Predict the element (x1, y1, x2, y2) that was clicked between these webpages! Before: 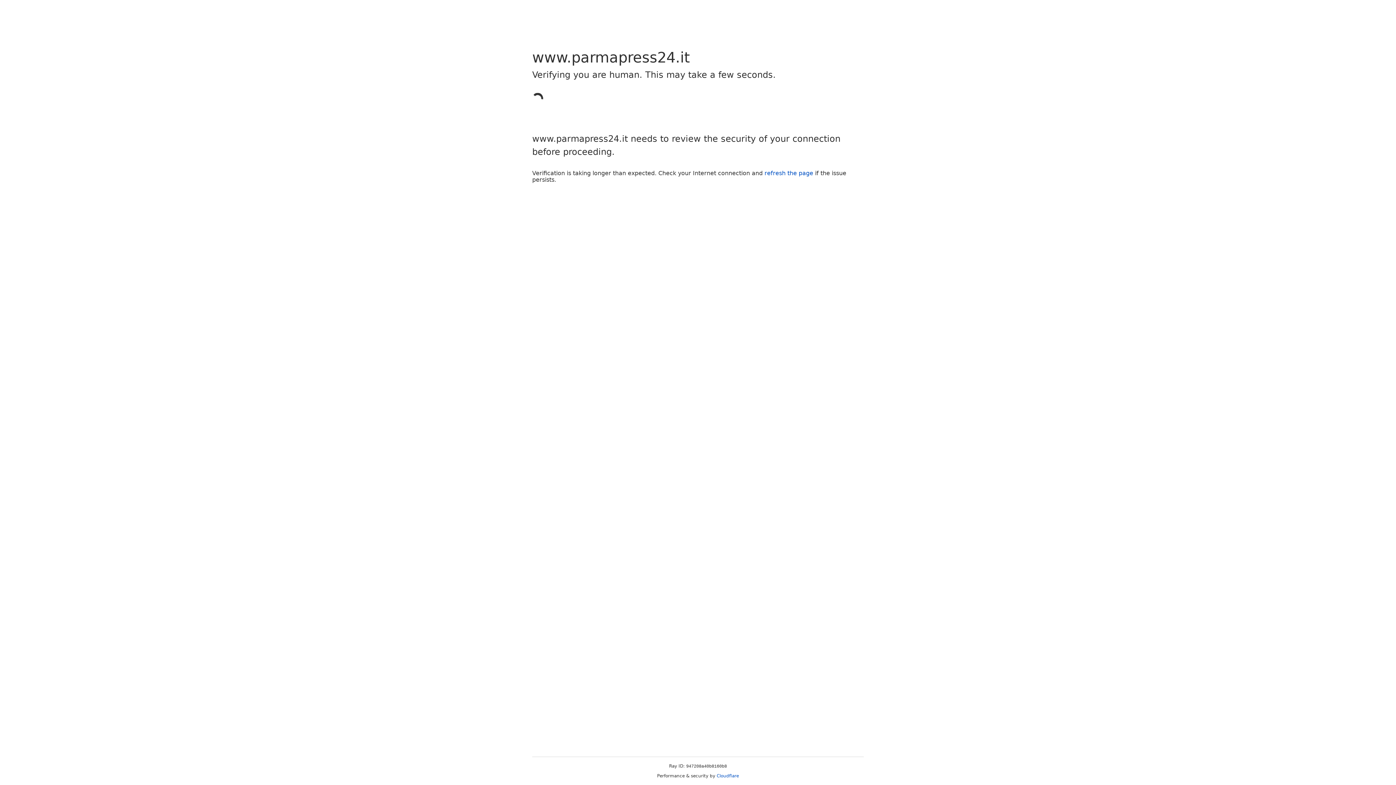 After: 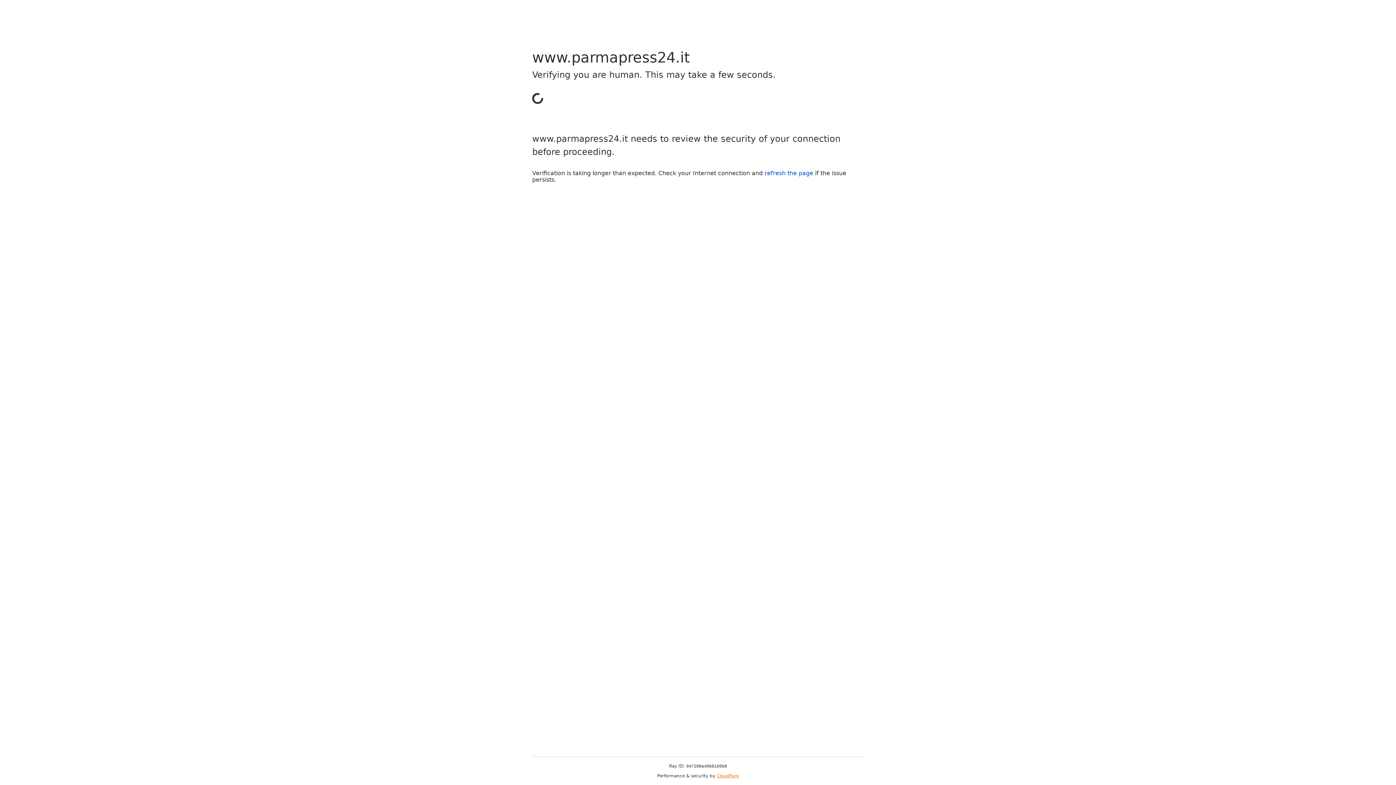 Action: label: Cloudflare bbox: (716, 773, 739, 778)